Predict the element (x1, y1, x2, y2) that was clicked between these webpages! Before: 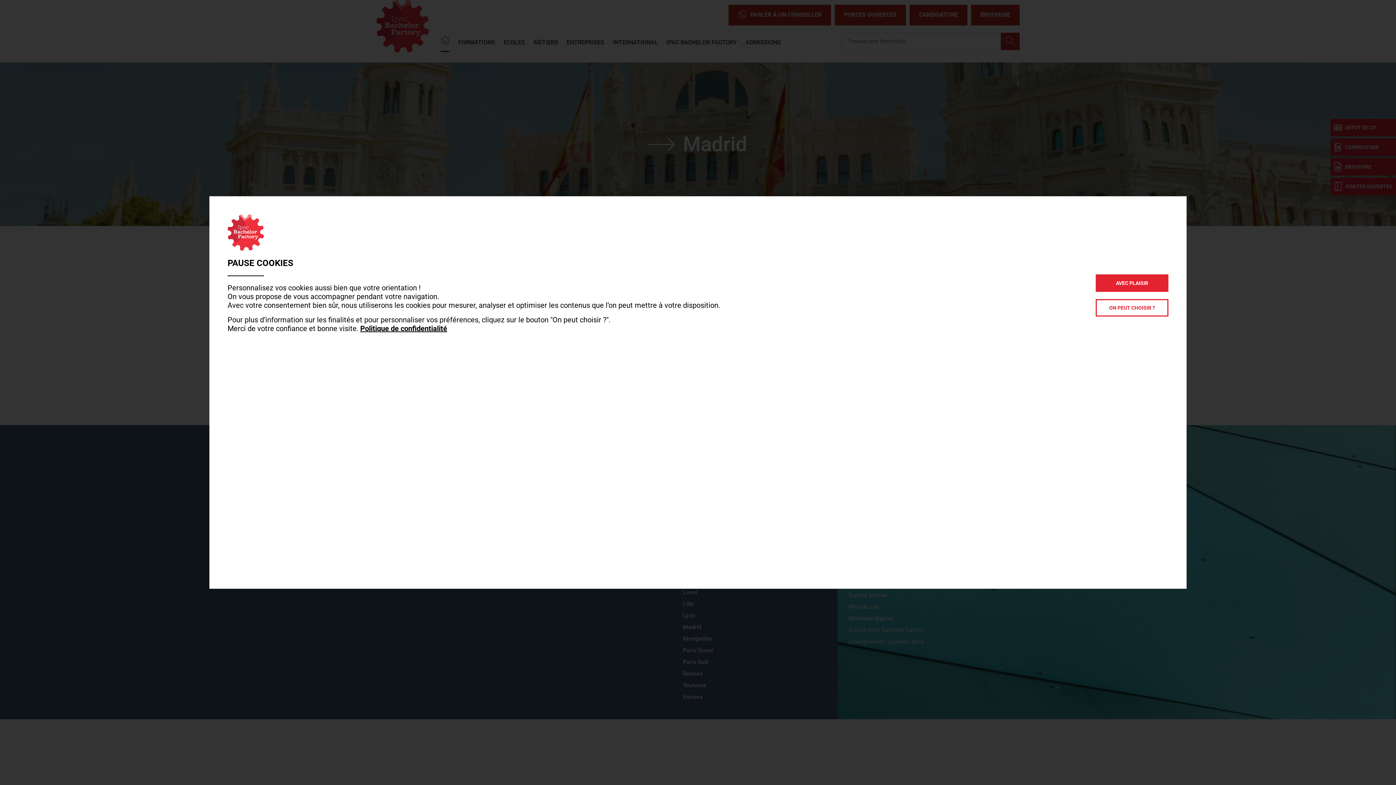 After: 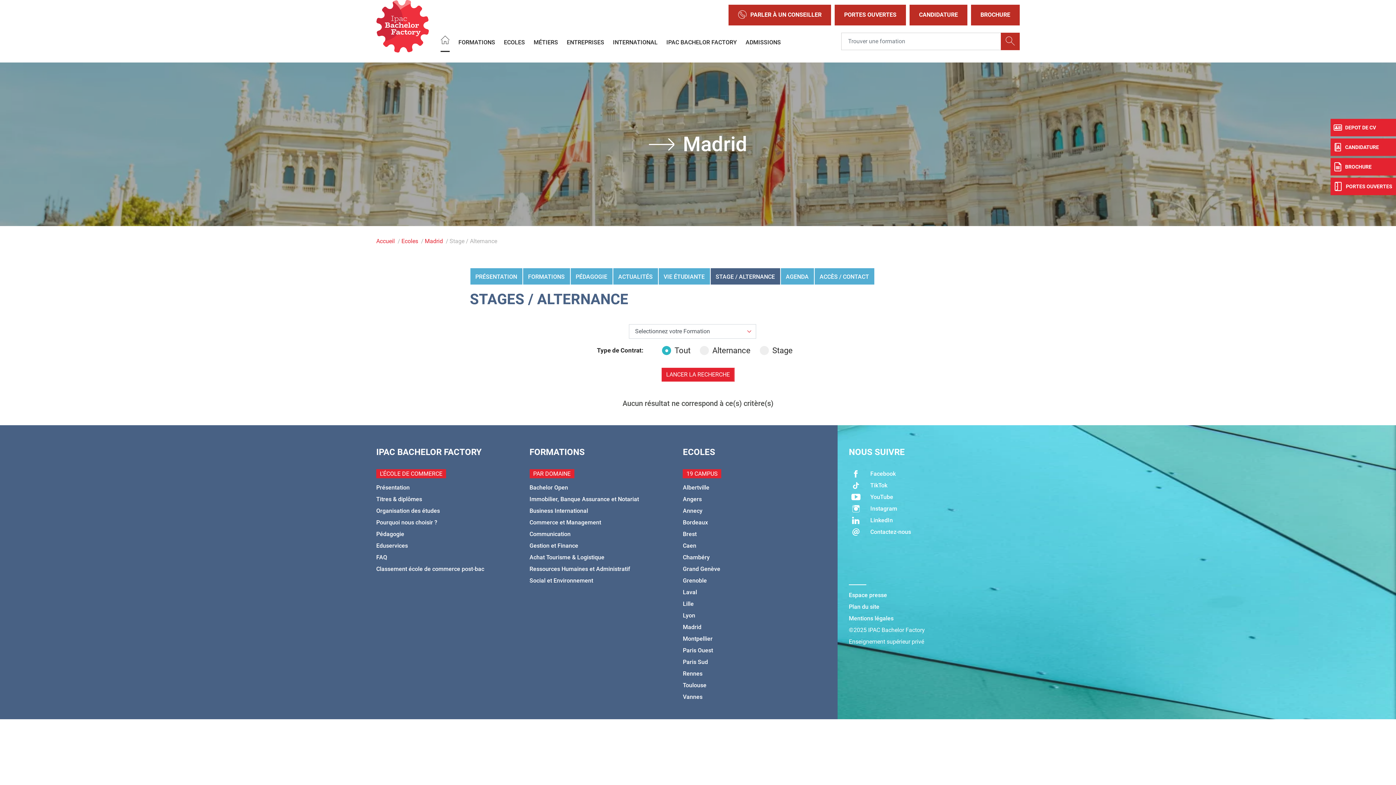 Action: label: AVEC PLAISIR bbox: (1096, 274, 1168, 291)